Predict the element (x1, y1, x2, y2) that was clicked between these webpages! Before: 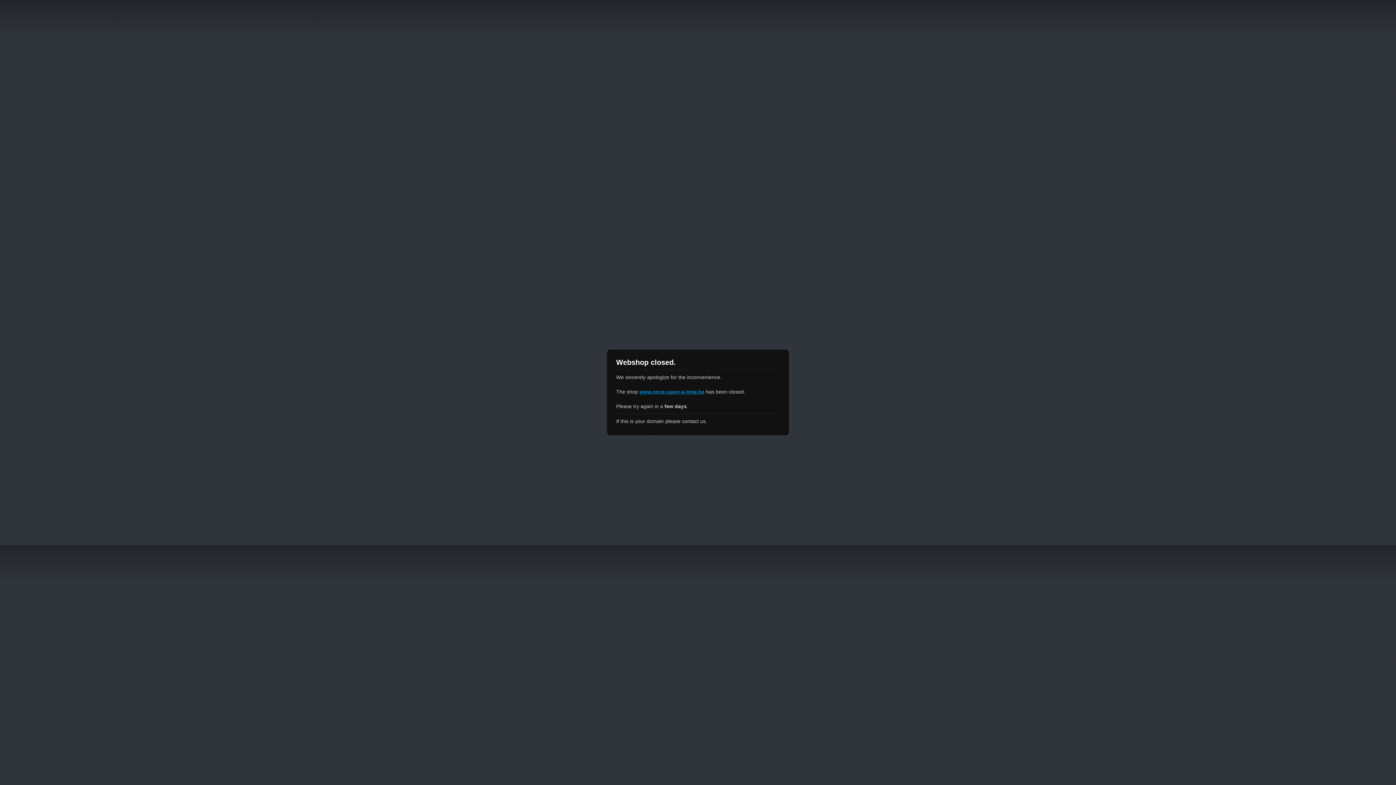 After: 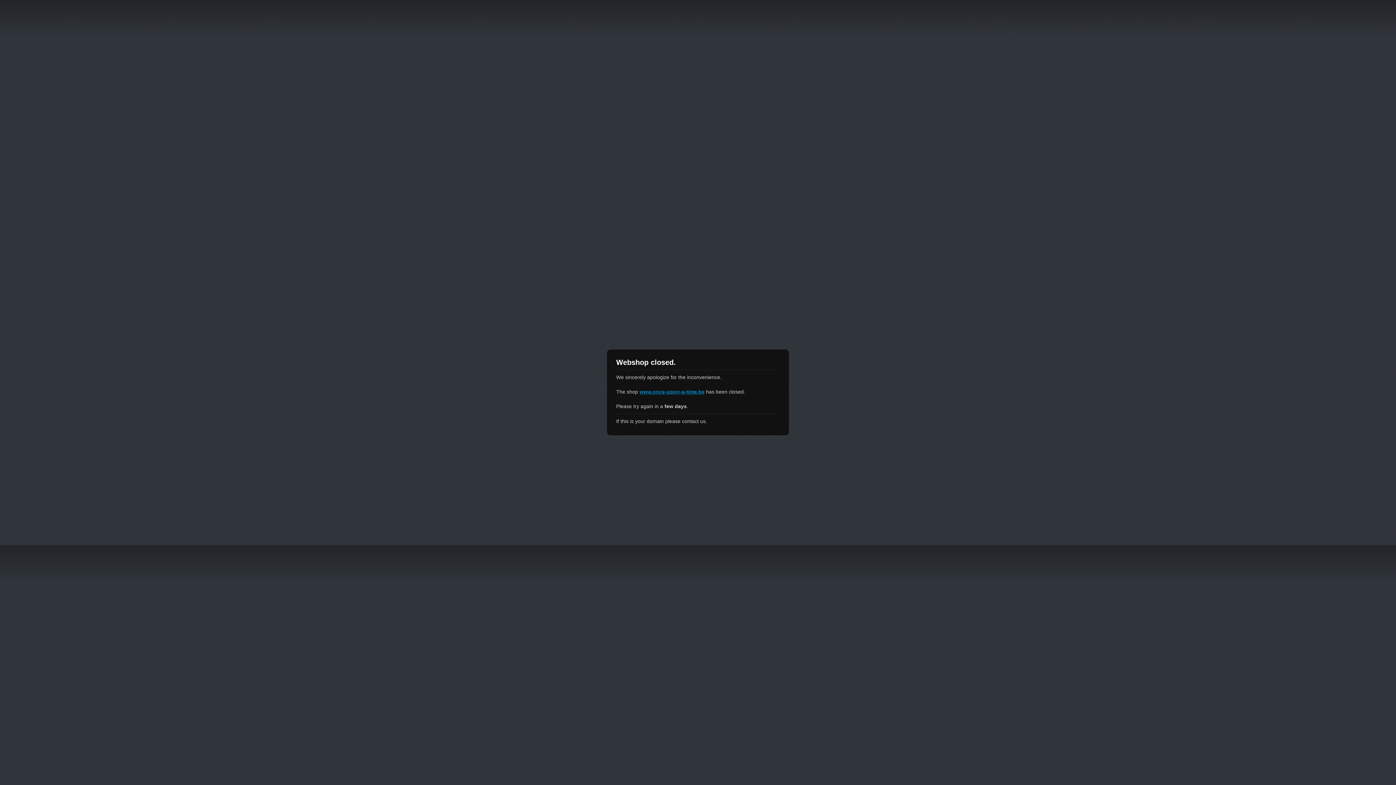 Action: bbox: (639, 389, 704, 394) label: www.once-upon-a-time.be